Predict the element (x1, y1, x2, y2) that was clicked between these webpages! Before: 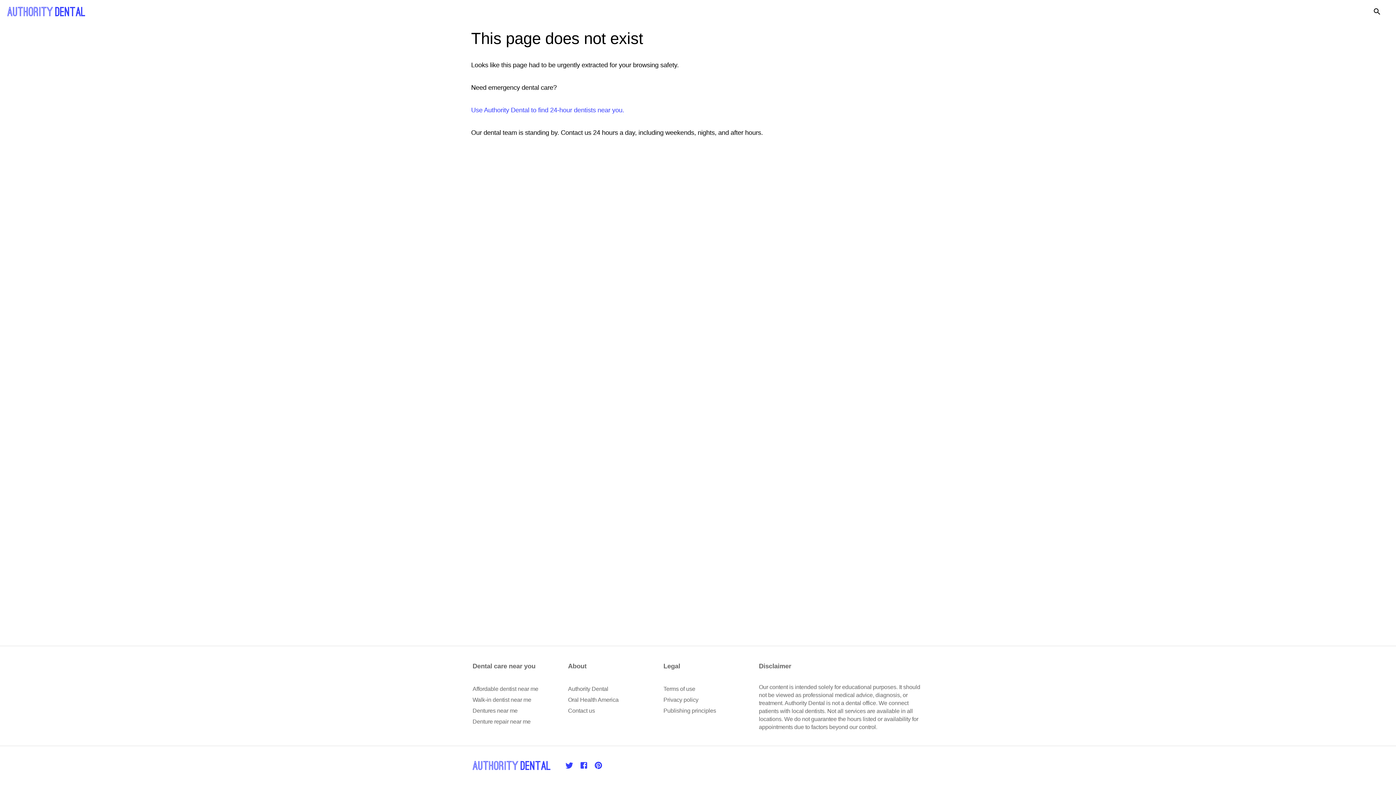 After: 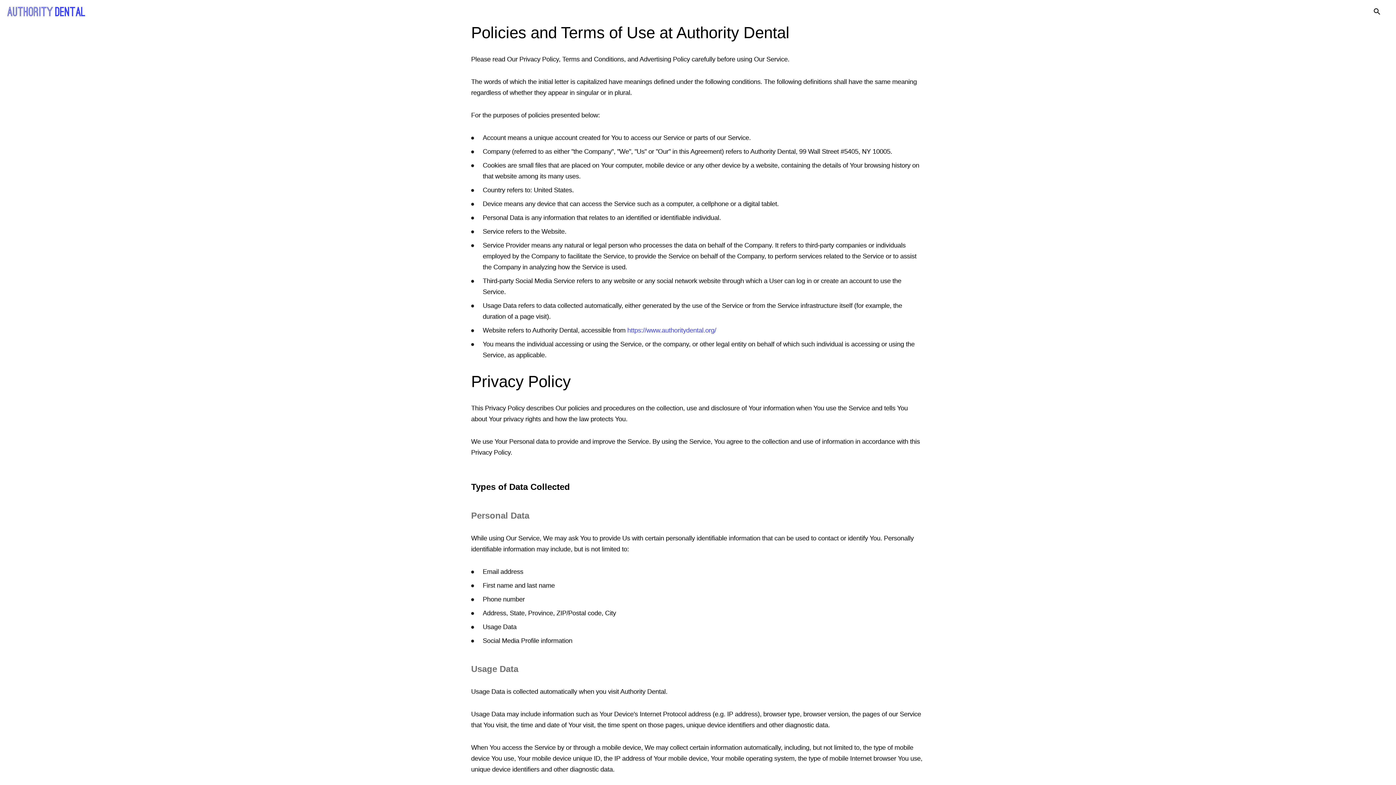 Action: label: Terms of use bbox: (663, 686, 695, 692)